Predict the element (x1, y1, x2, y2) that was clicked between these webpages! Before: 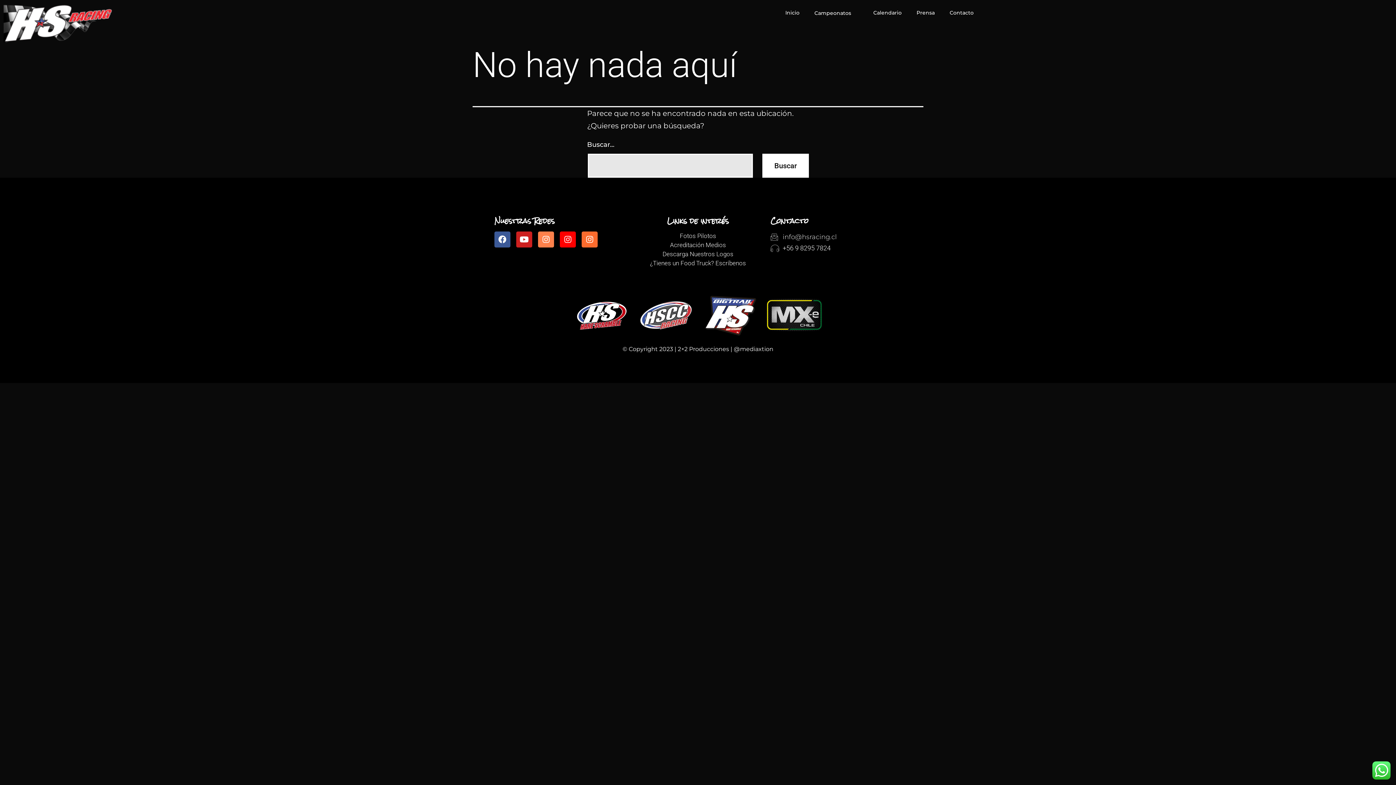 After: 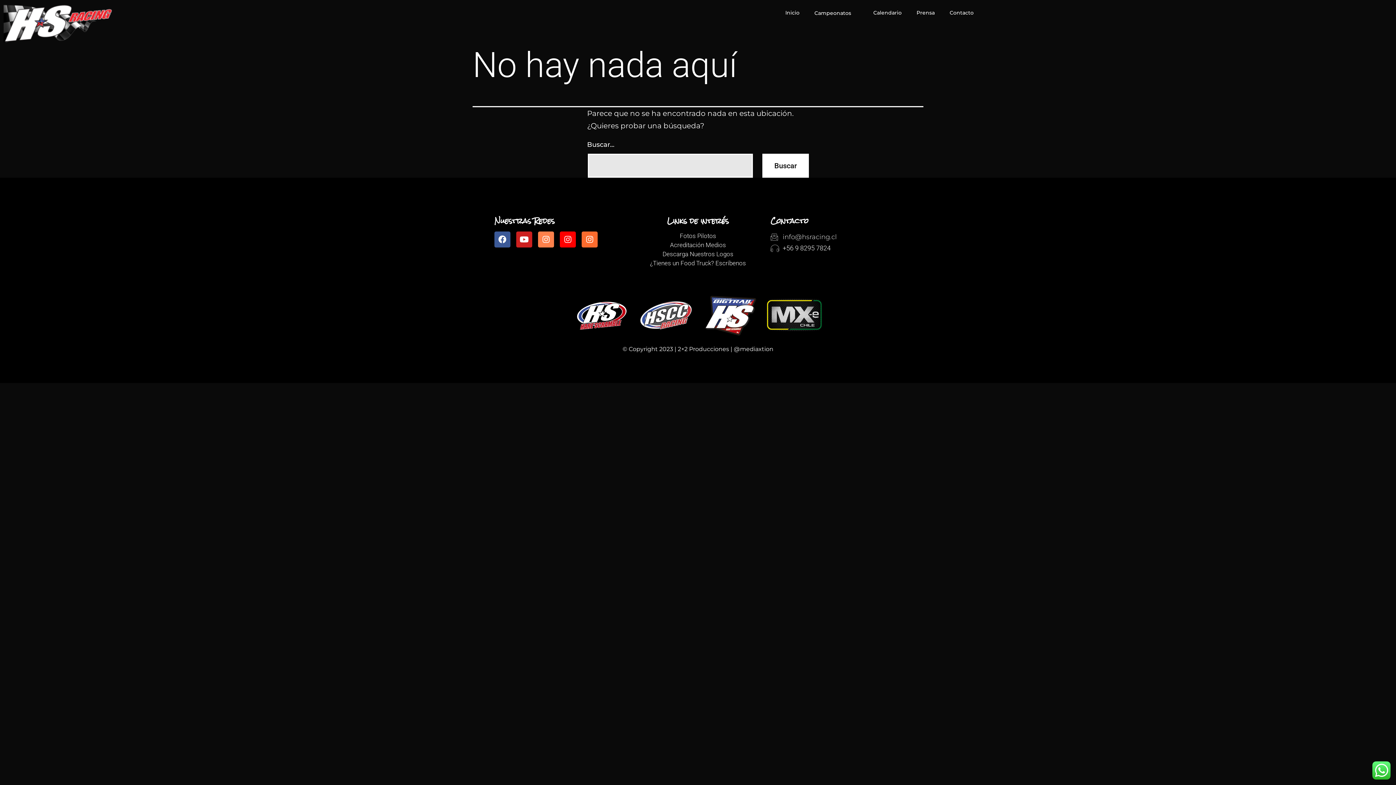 Action: label: info@hsracing.cl bbox: (770, 231, 901, 242)